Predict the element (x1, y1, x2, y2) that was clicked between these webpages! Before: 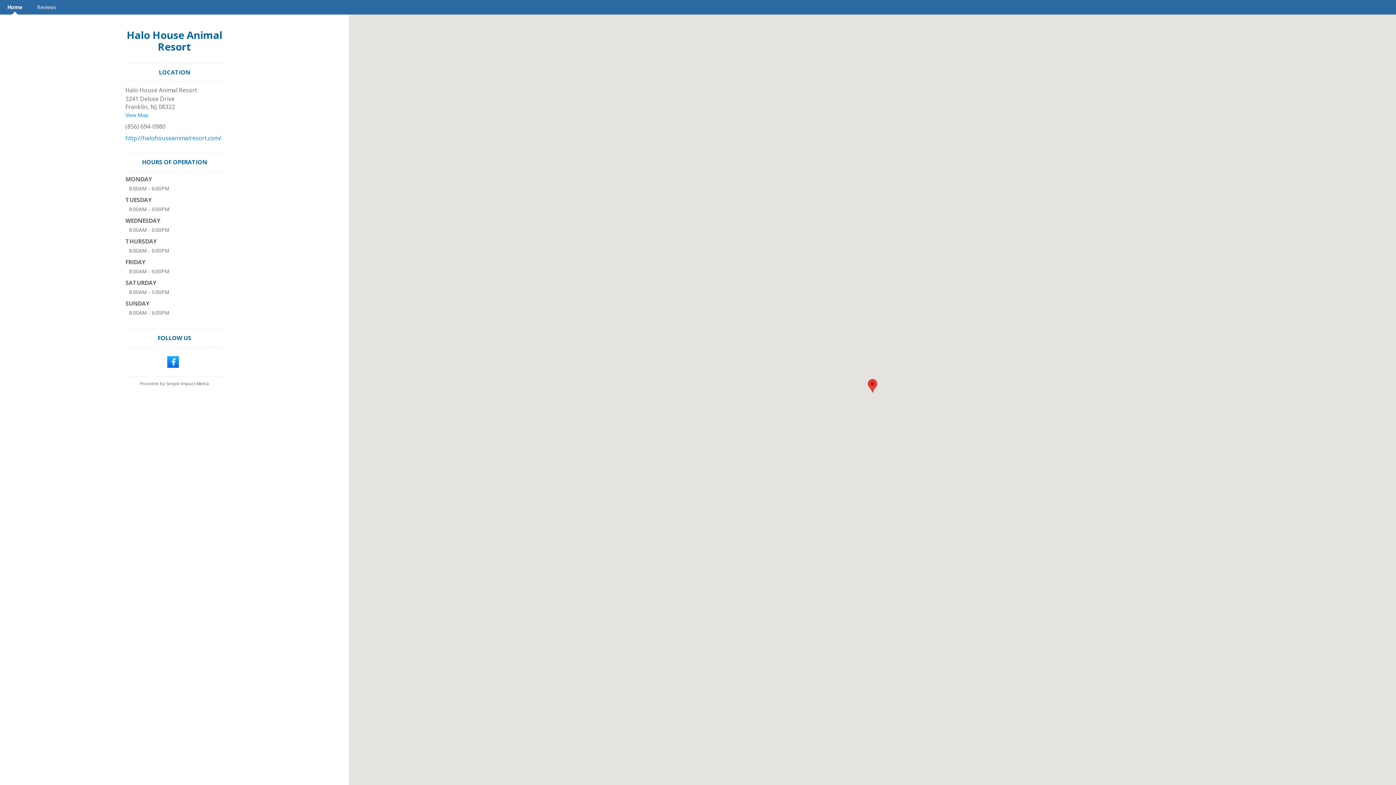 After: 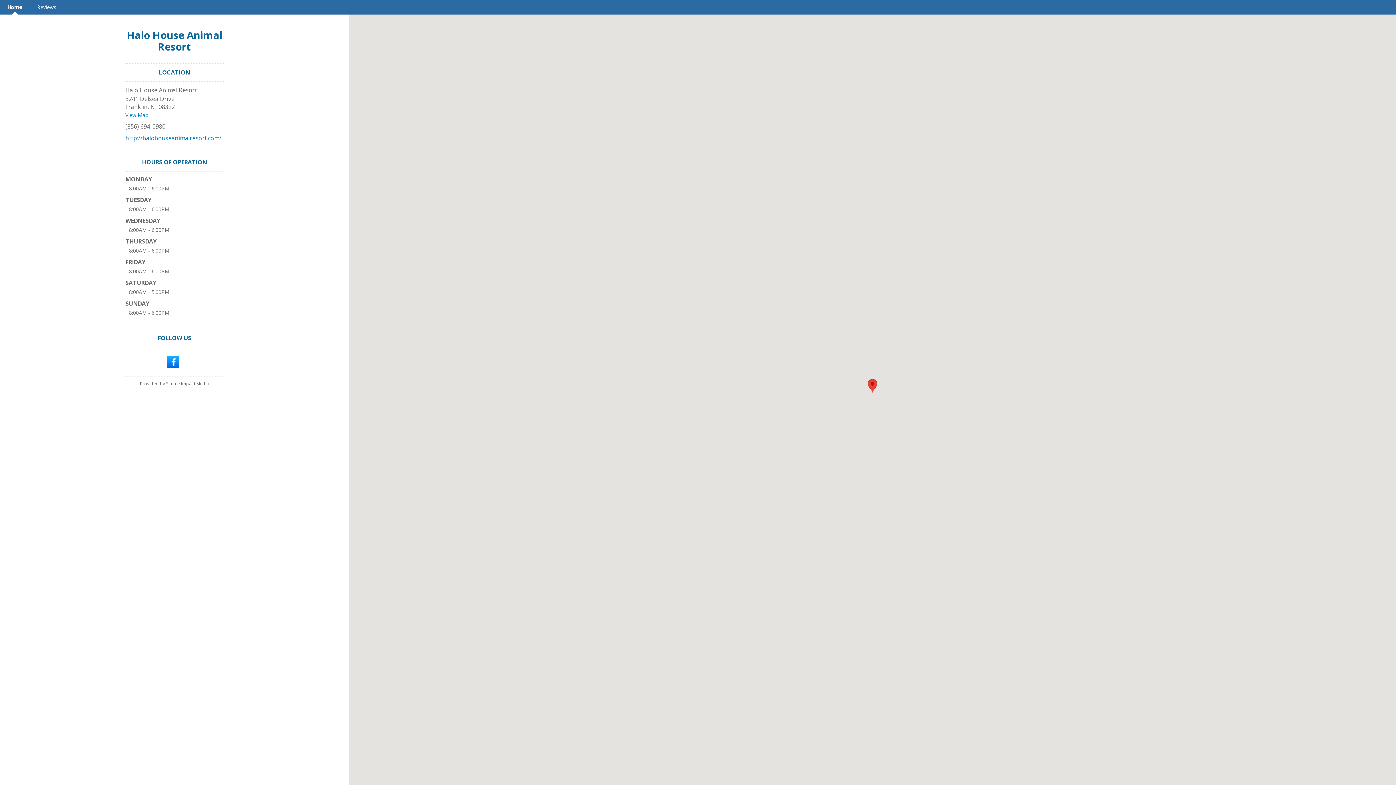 Action: bbox: (167, 357, 178, 365)